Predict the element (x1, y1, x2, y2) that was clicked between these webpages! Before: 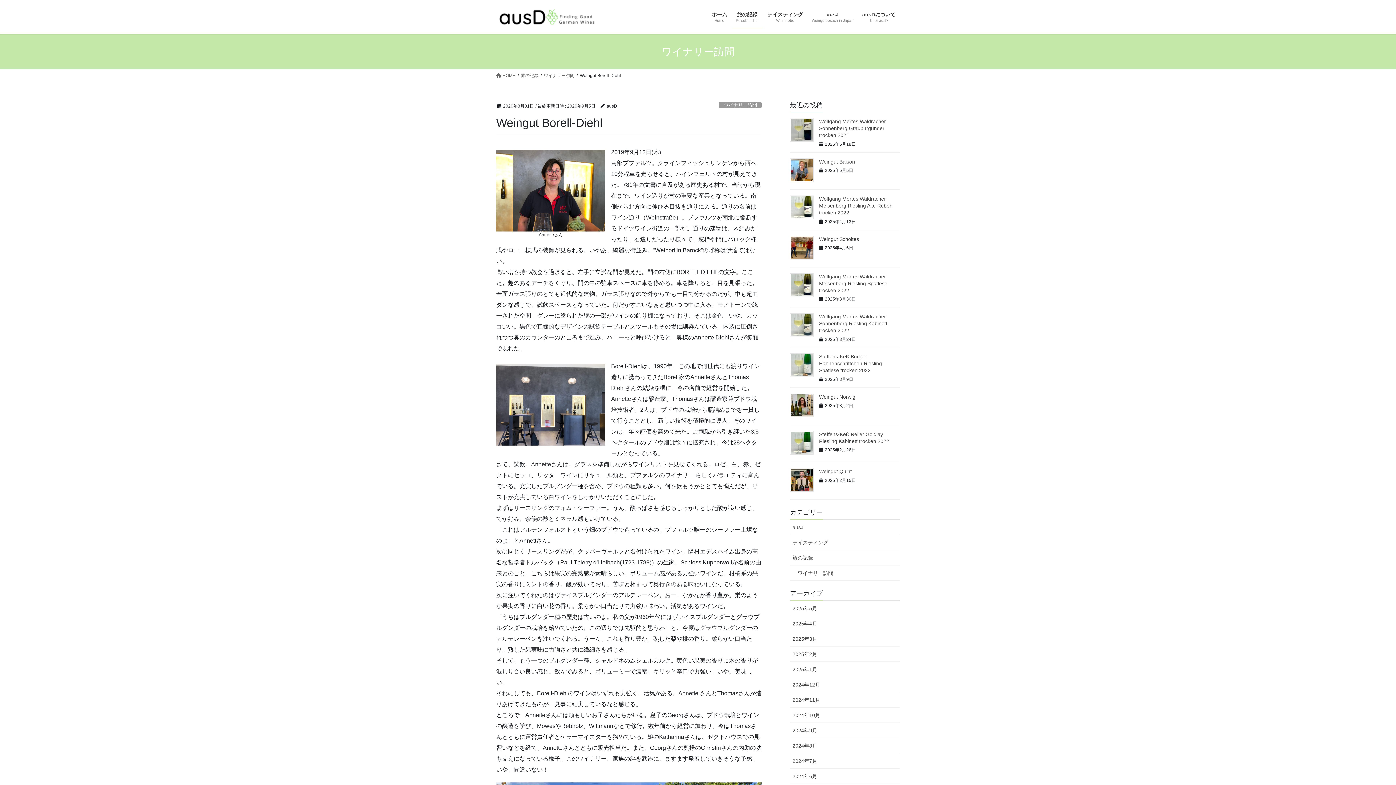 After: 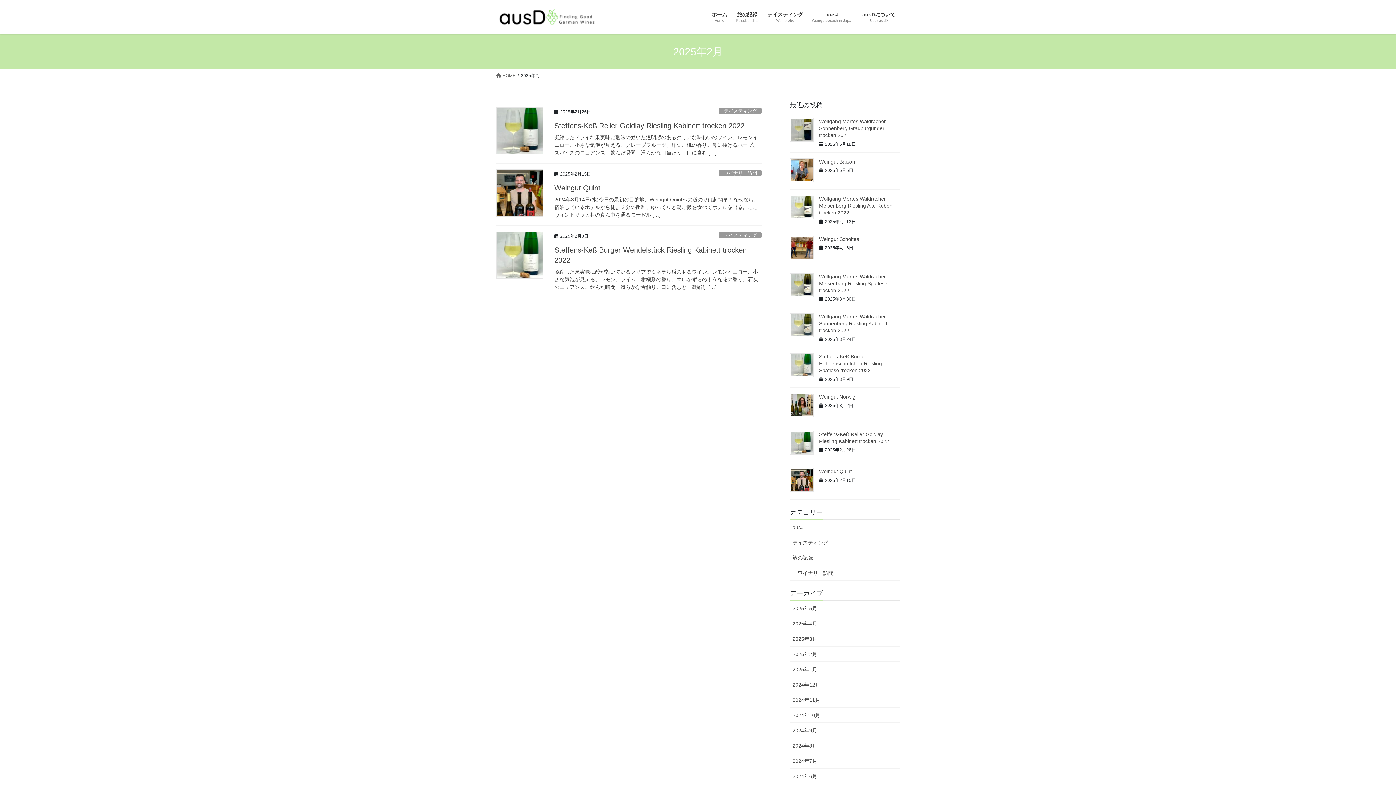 Action: label: 2025年2月 bbox: (790, 646, 900, 662)